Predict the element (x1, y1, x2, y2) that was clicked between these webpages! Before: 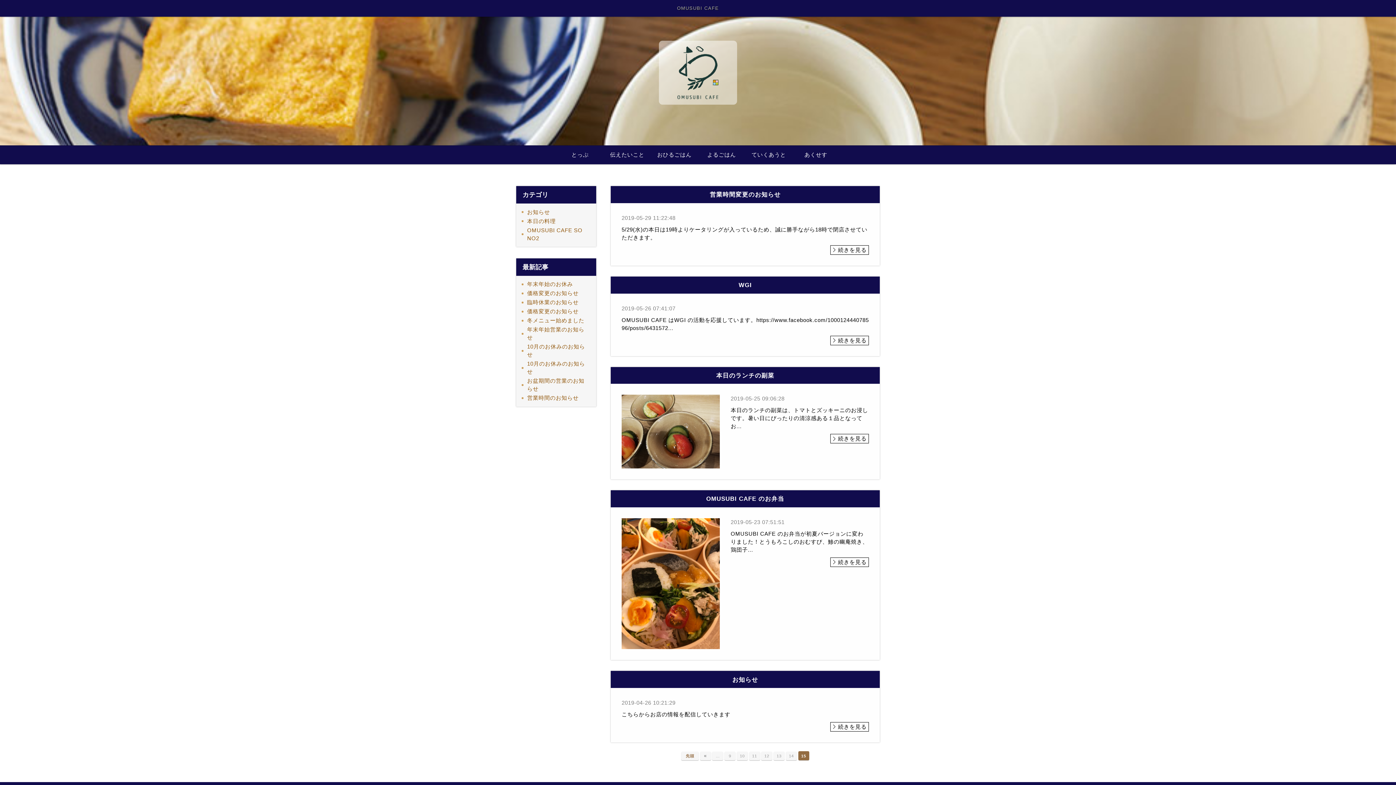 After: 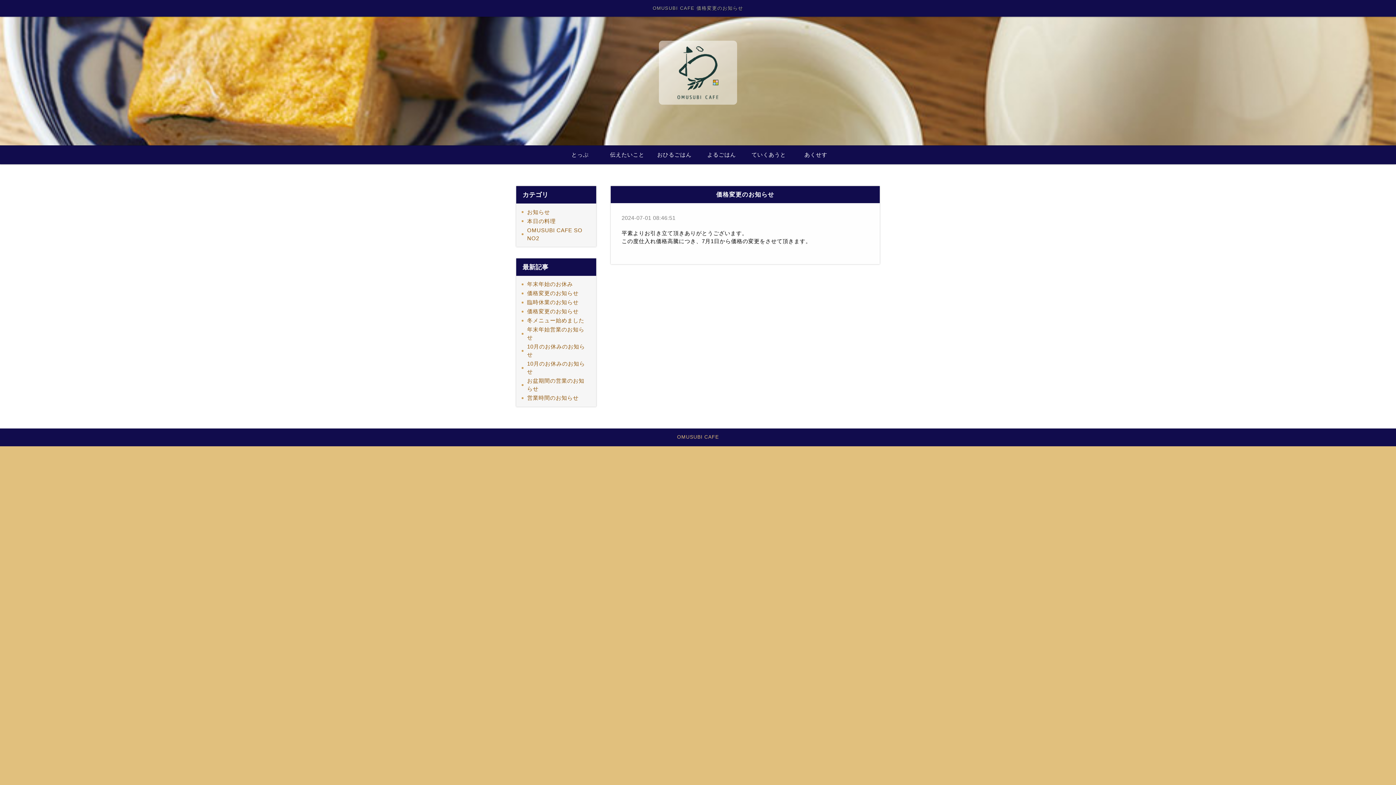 Action: label: 価格変更のお知らせ bbox: (521, 307, 584, 316)